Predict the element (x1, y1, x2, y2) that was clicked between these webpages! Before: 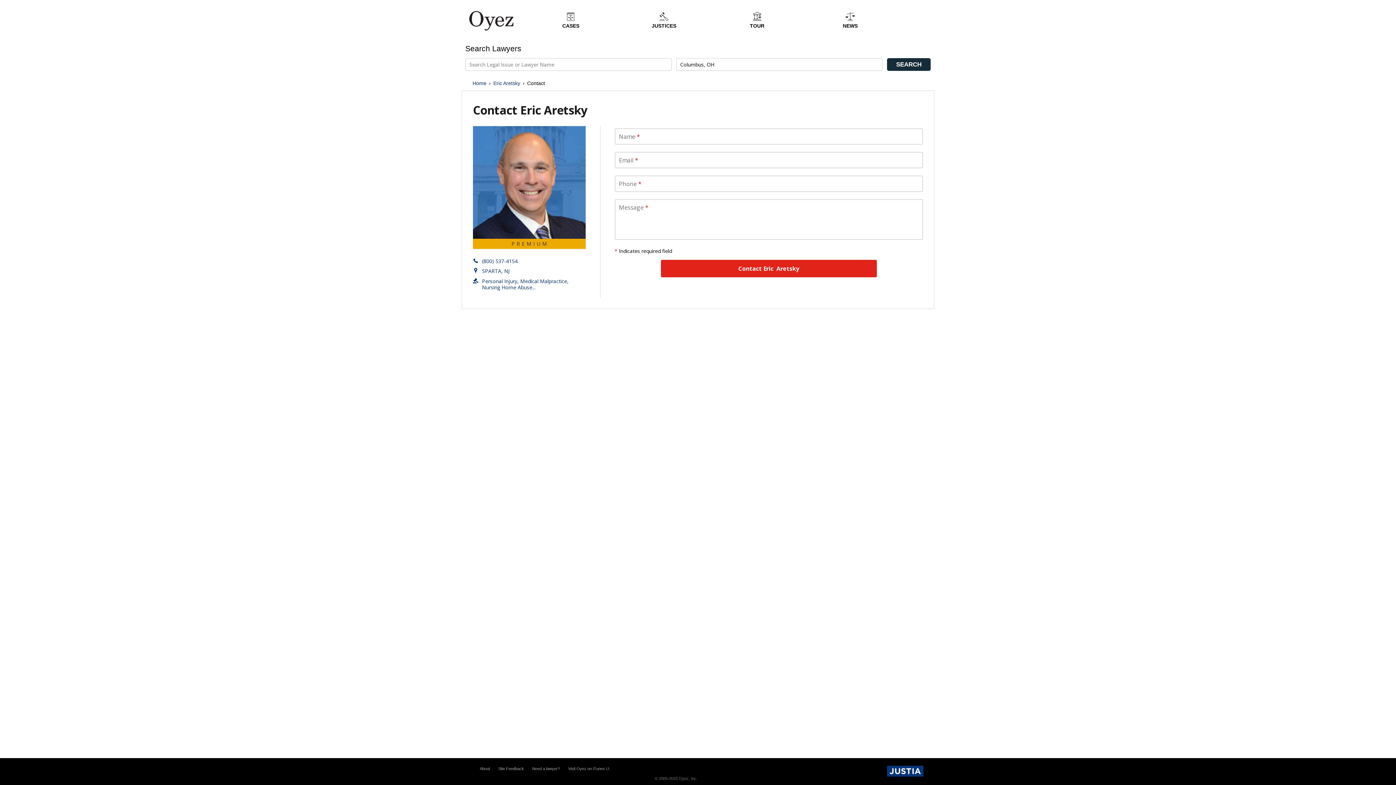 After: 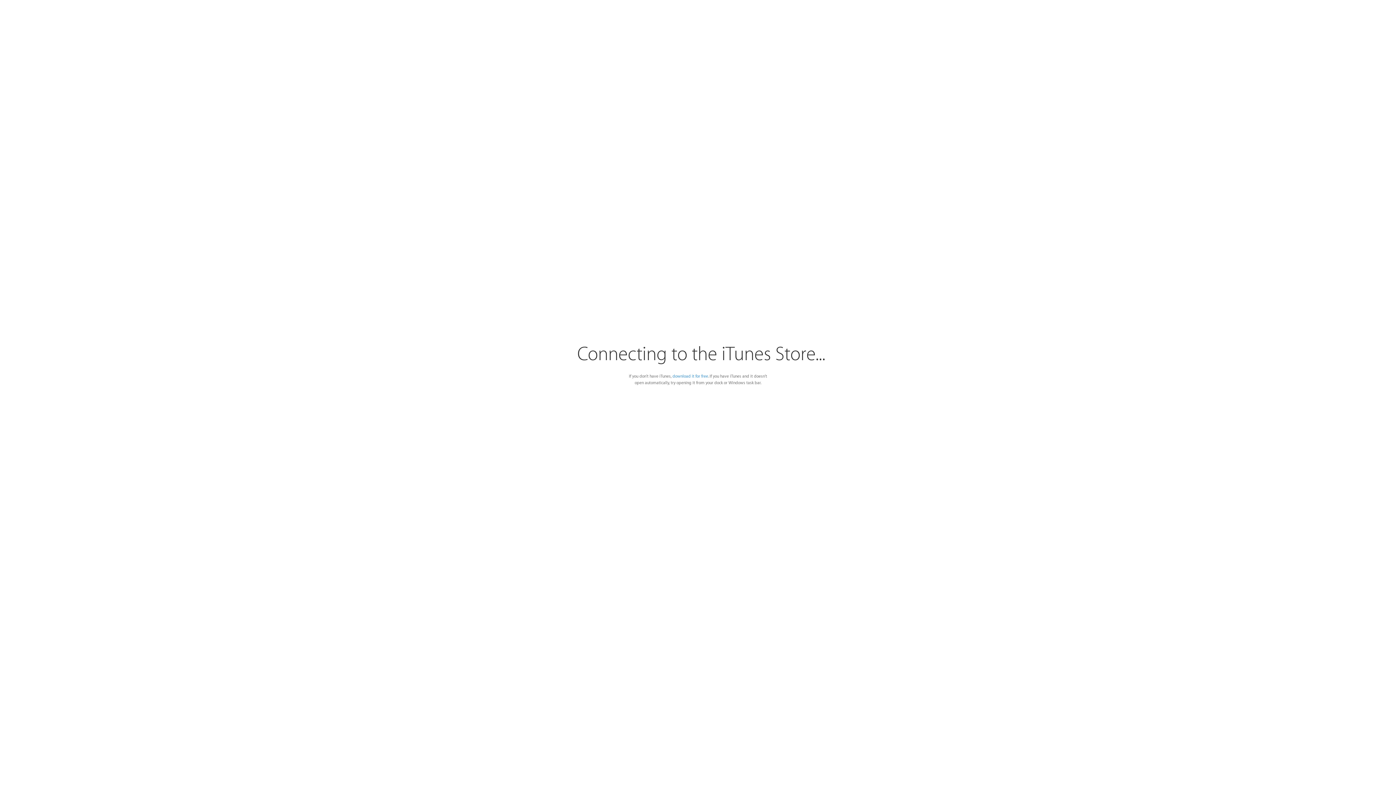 Action: label: Visit Oyez on iTunes U. bbox: (568, 766, 610, 771)